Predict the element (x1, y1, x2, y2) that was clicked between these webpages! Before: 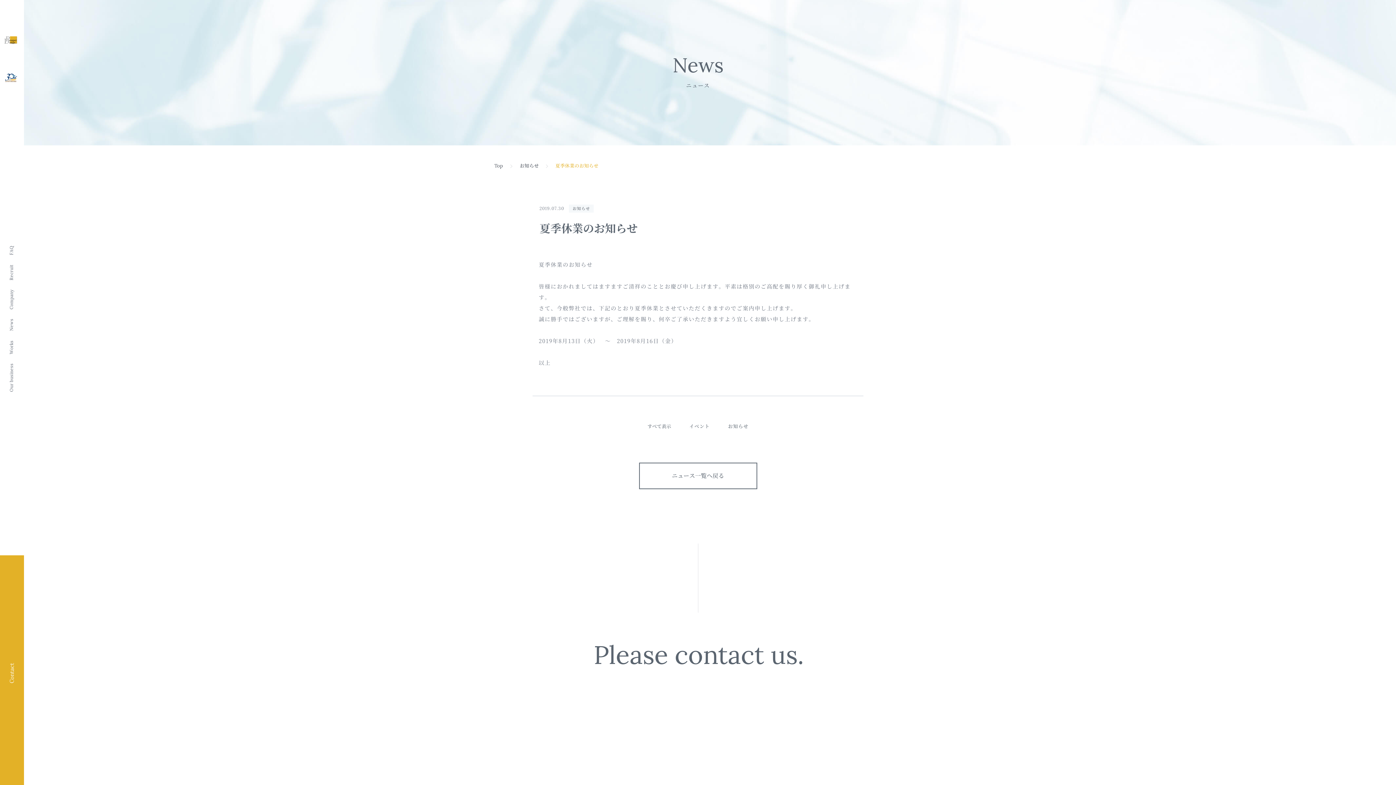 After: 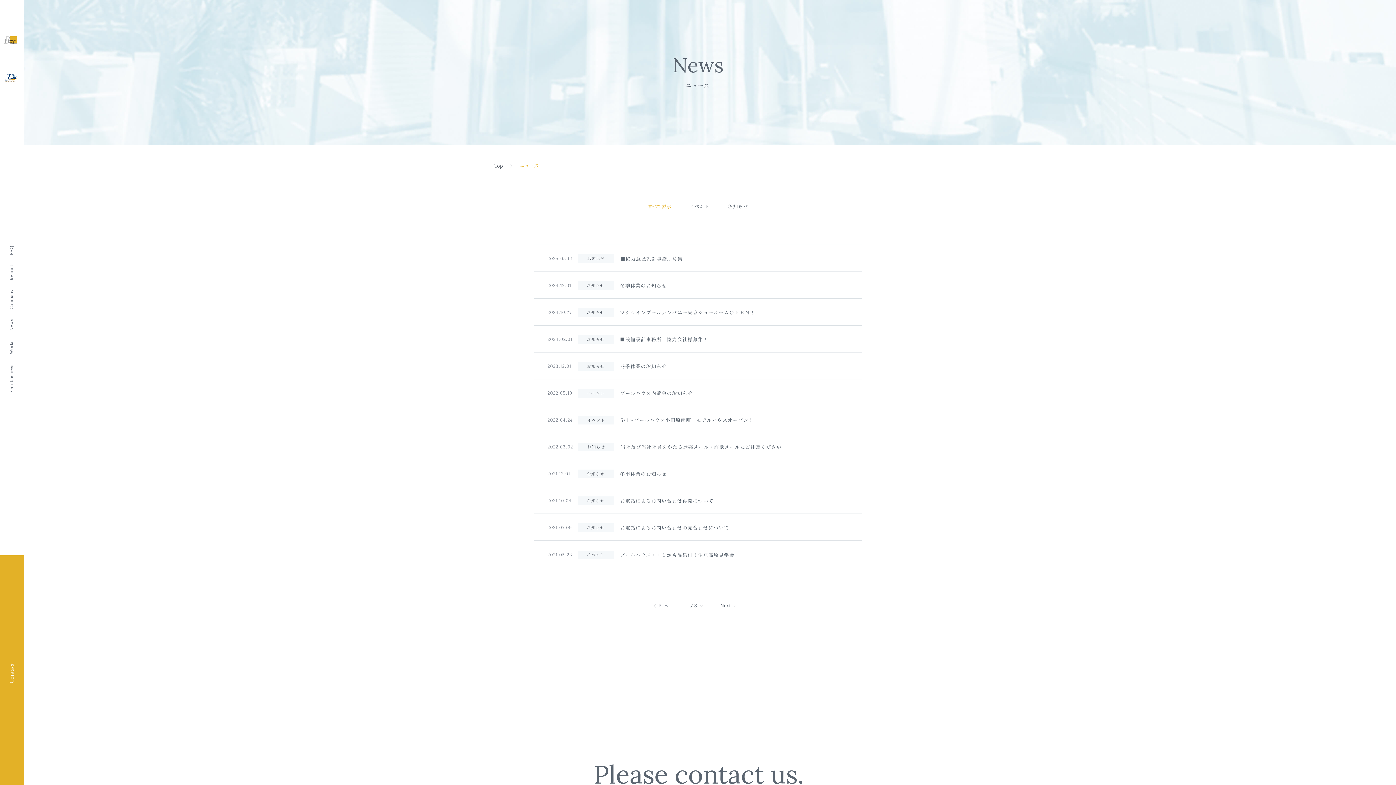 Action: bbox: (639, 462, 757, 489) label: ニュース一覧へ戻る